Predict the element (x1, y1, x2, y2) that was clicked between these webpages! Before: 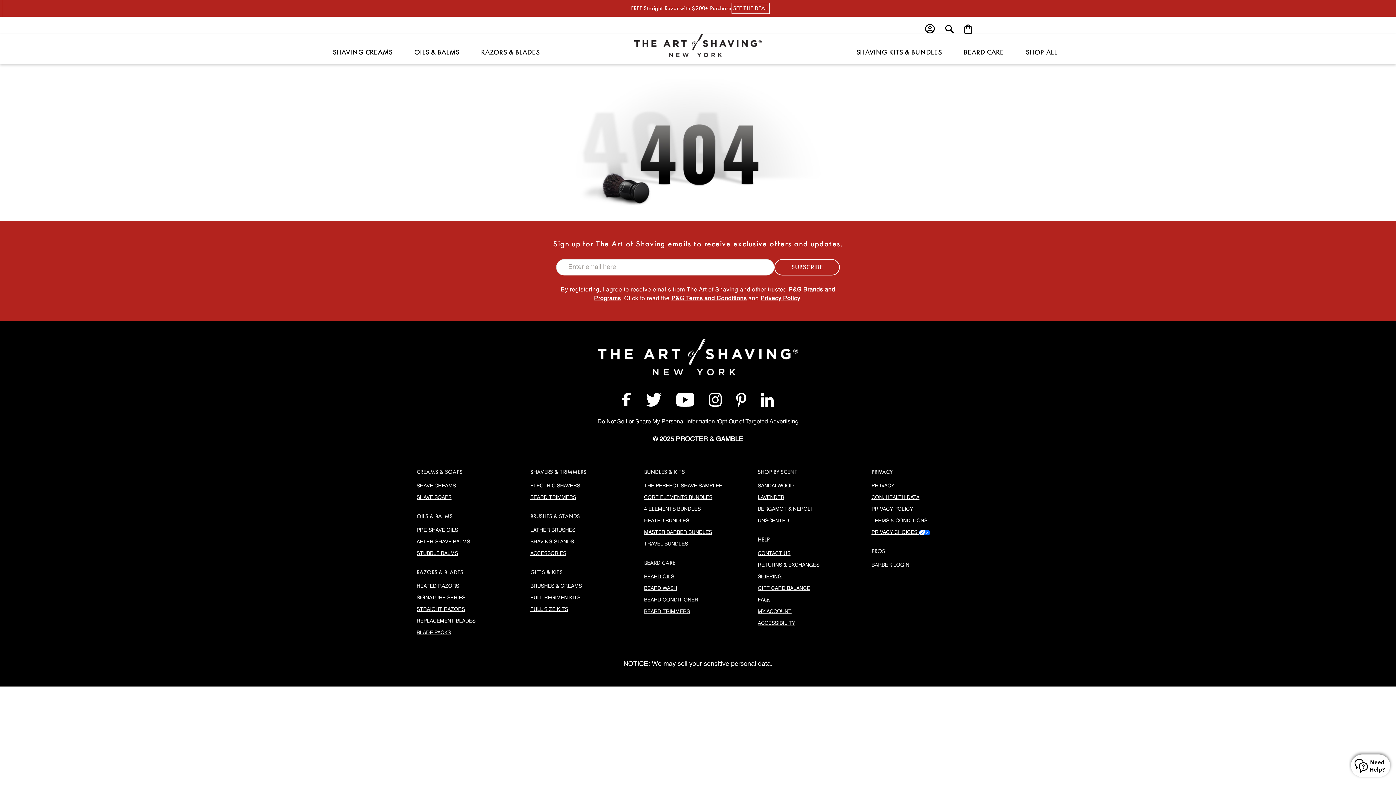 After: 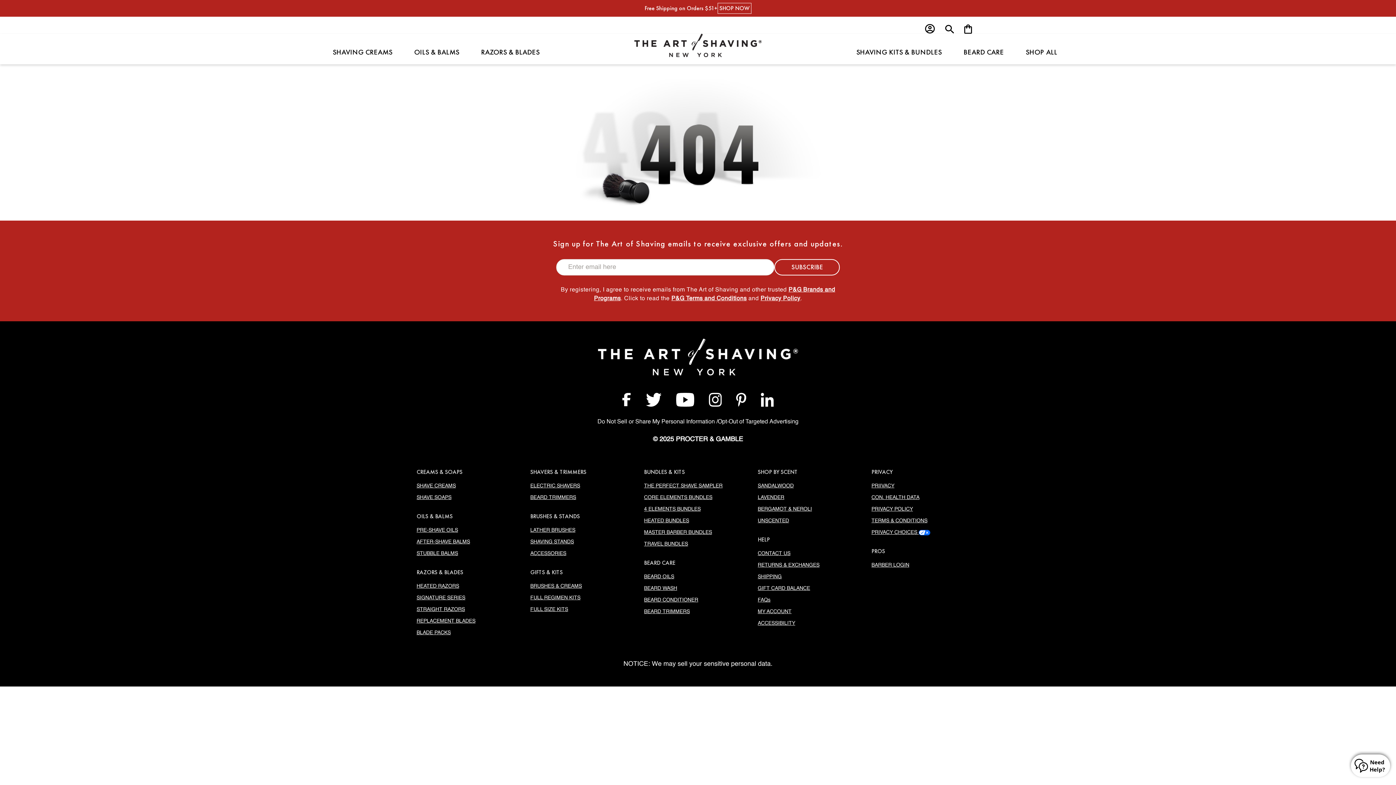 Action: label: PRIIVACY bbox: (871, 483, 894, 488)